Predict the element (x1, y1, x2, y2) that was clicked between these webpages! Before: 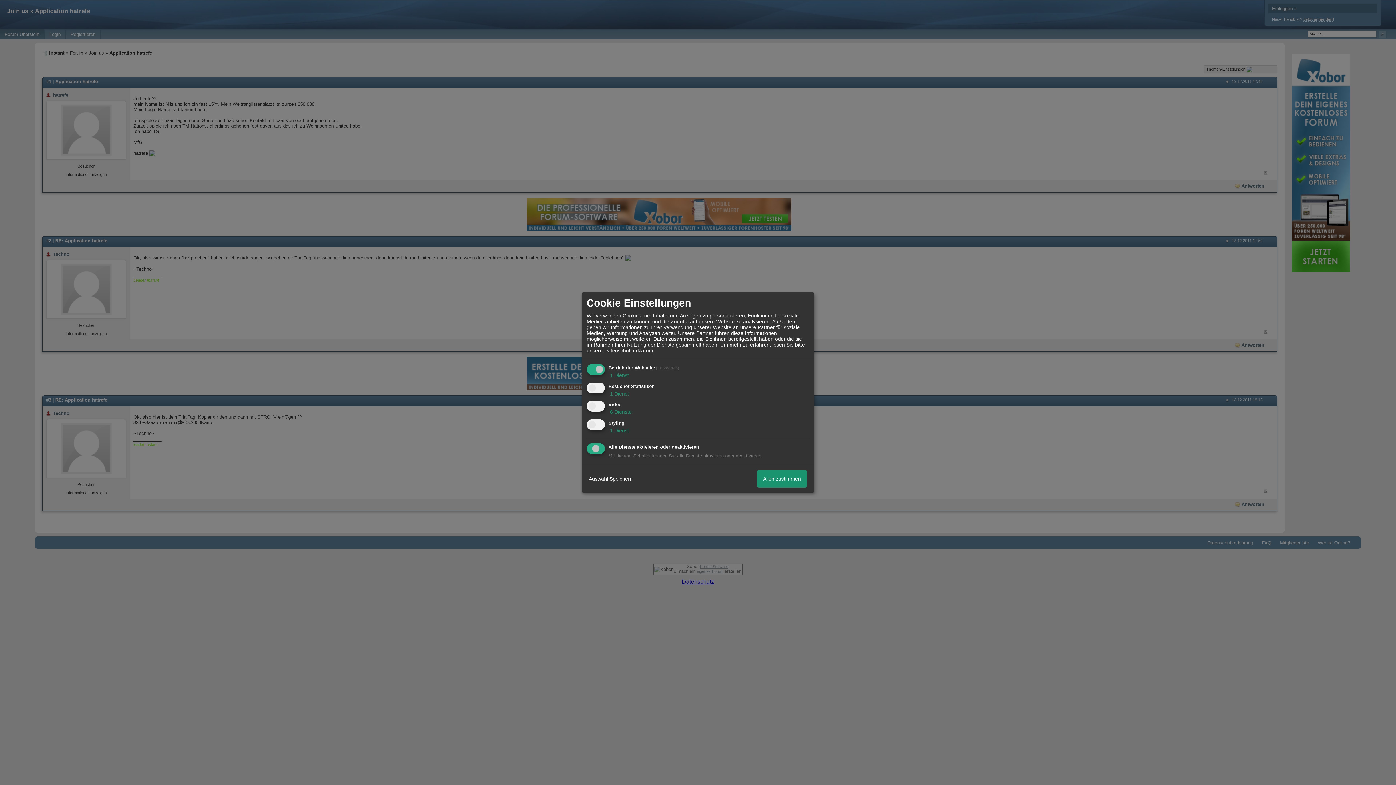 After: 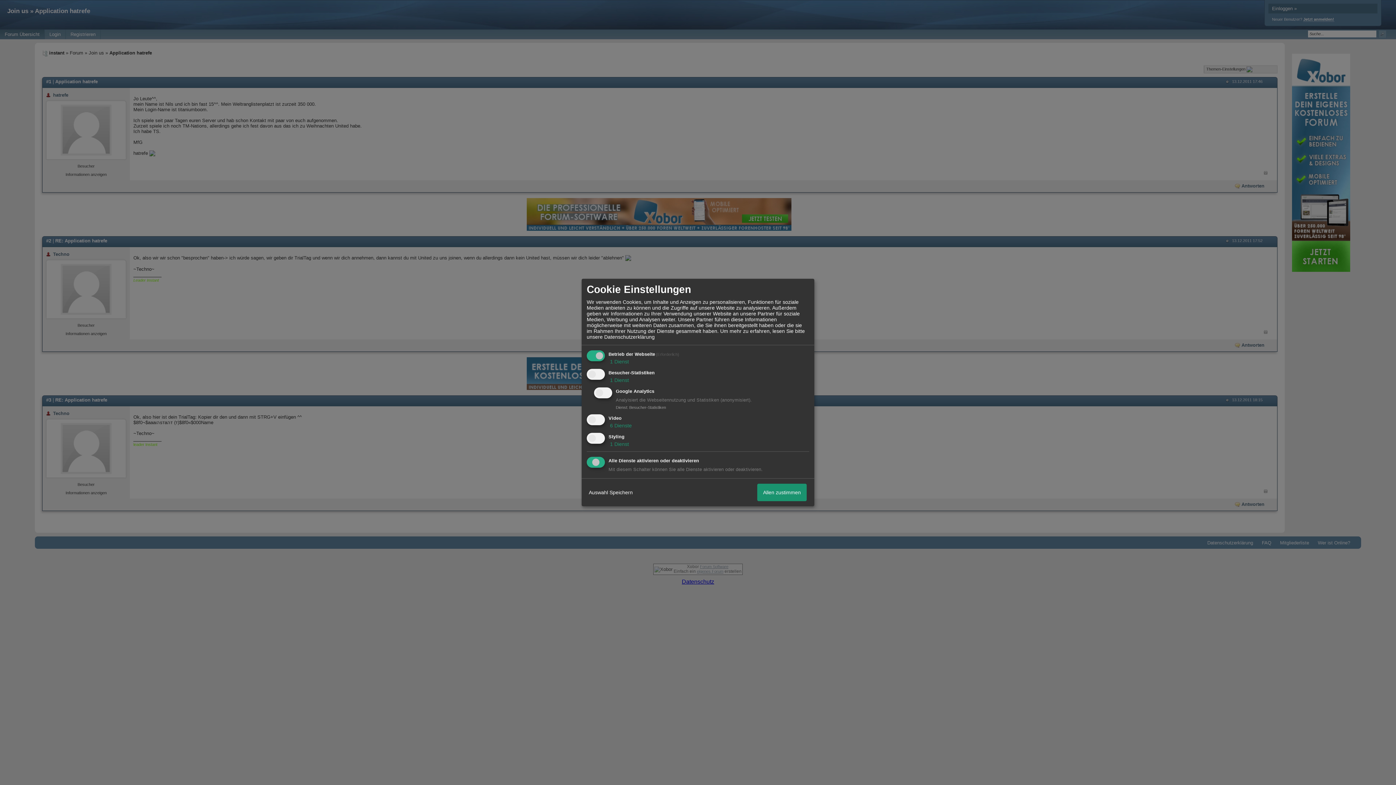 Action: bbox: (608, 390, 629, 396) label:  1 Dienst